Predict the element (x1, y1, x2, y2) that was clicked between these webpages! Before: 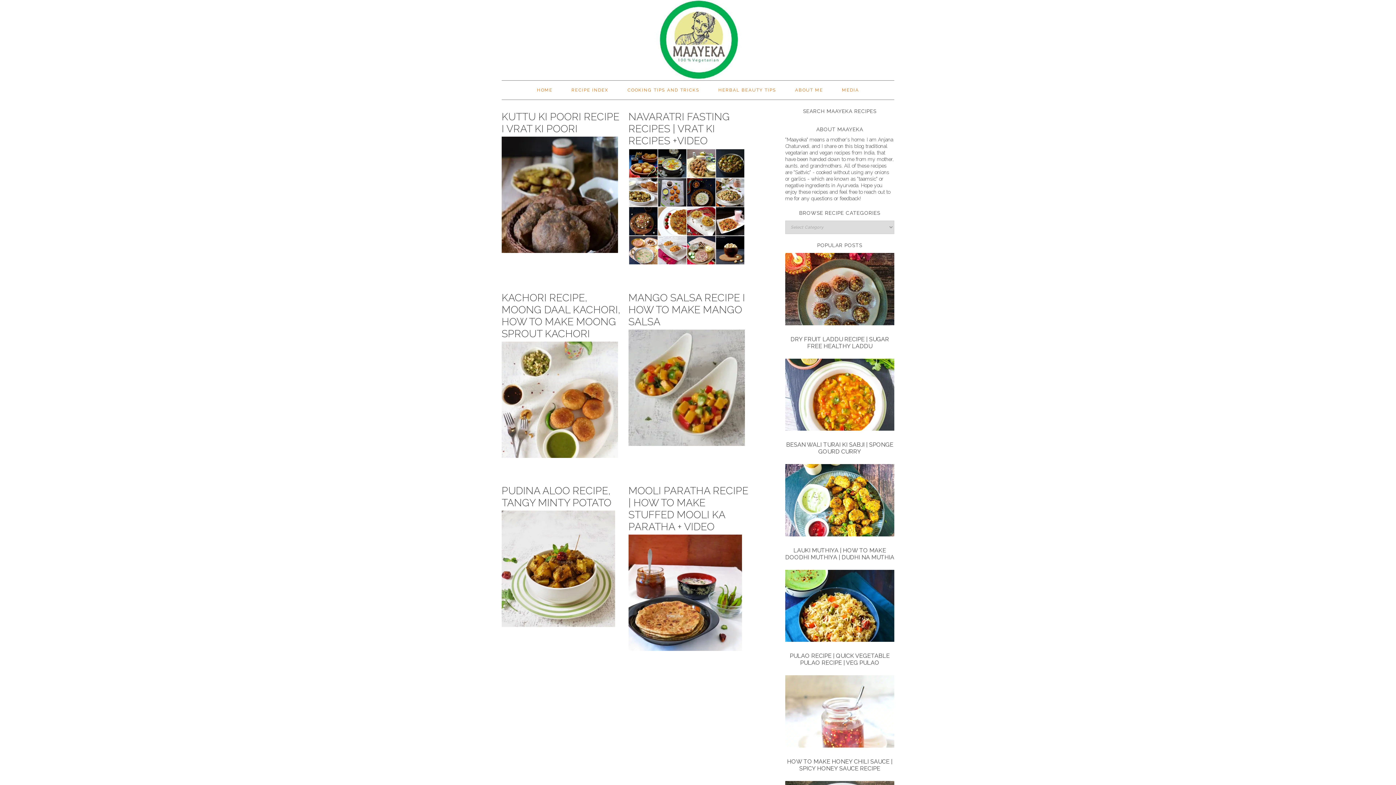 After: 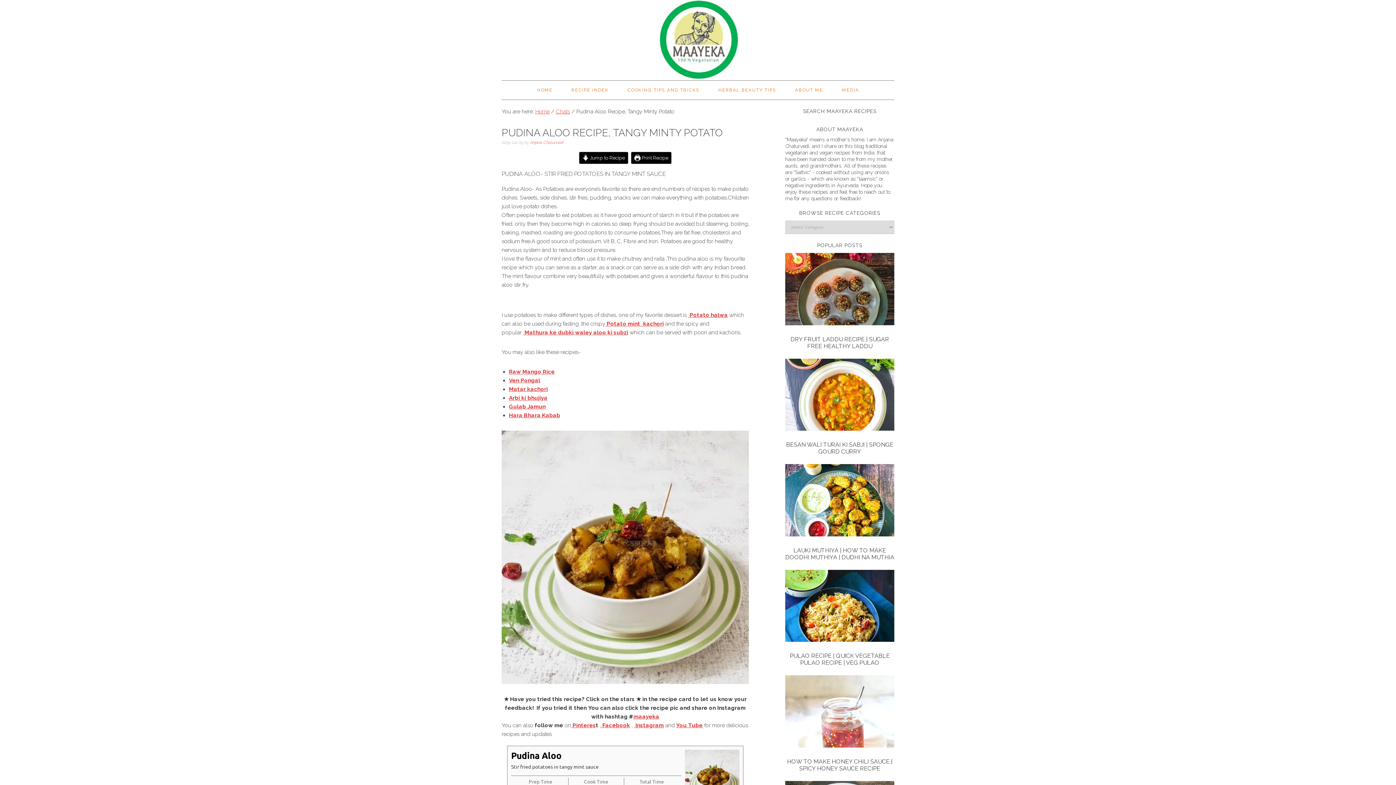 Action: bbox: (501, 485, 611, 509) label: PUDINA ALOO RECIPE, TANGY MINTY POTATO